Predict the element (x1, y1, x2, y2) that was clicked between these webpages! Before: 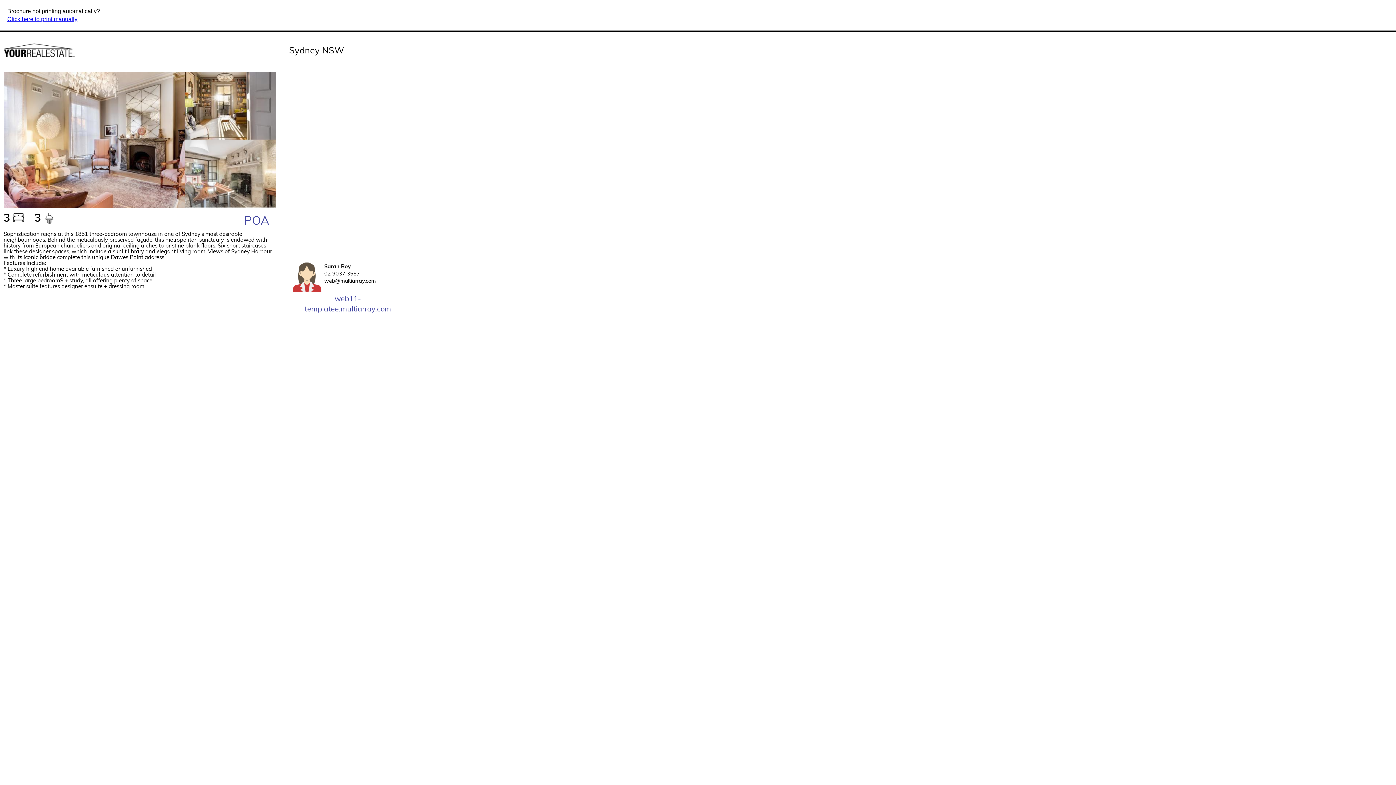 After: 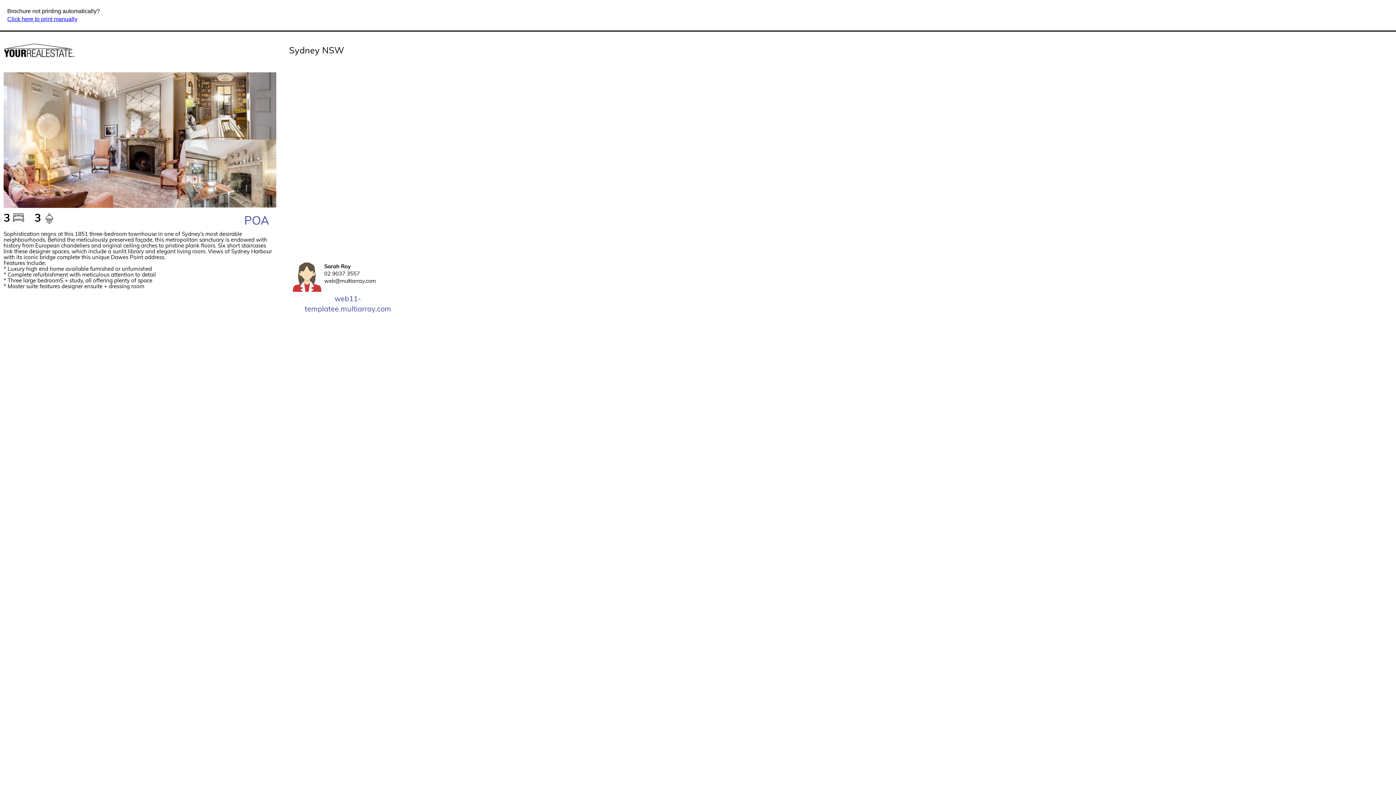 Action: label: Click here to print manually bbox: (7, 16, 77, 22)